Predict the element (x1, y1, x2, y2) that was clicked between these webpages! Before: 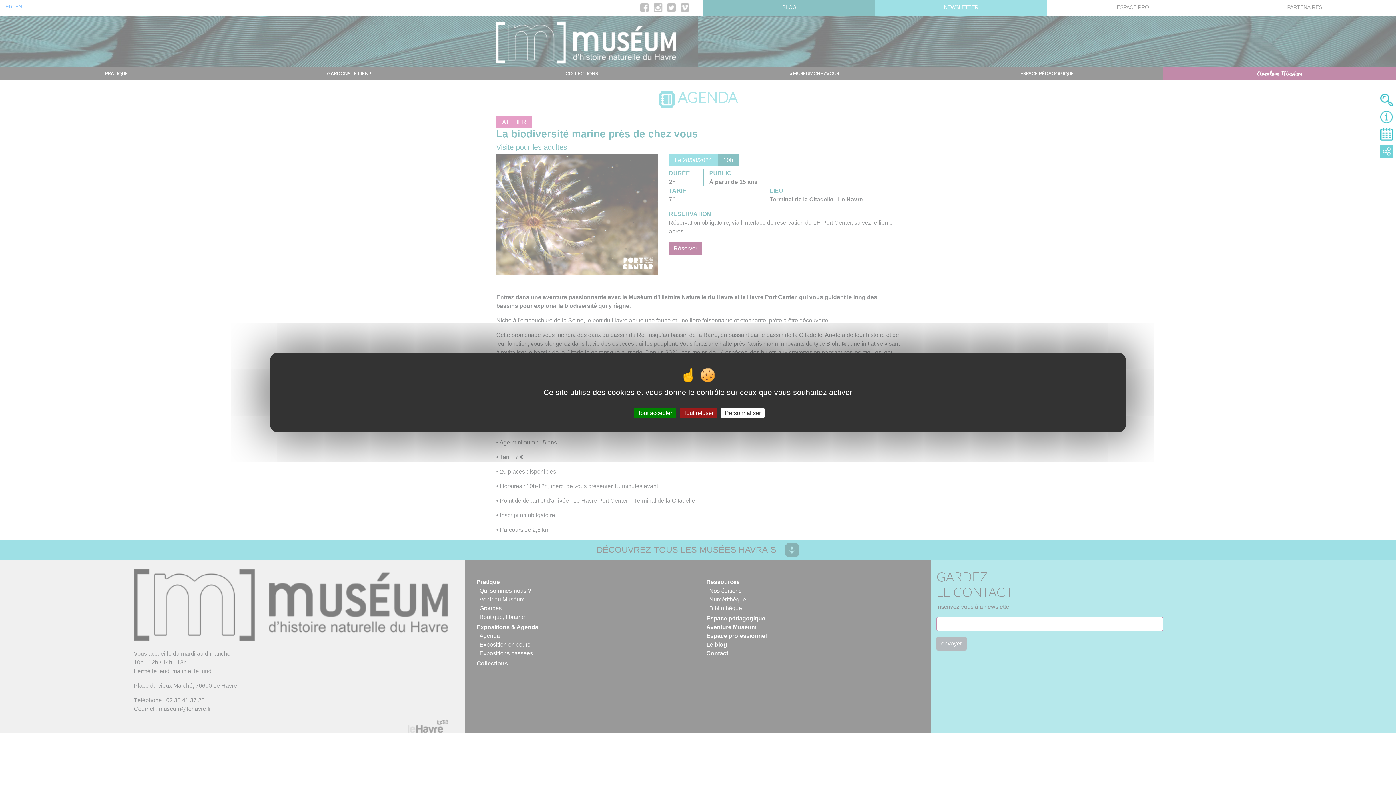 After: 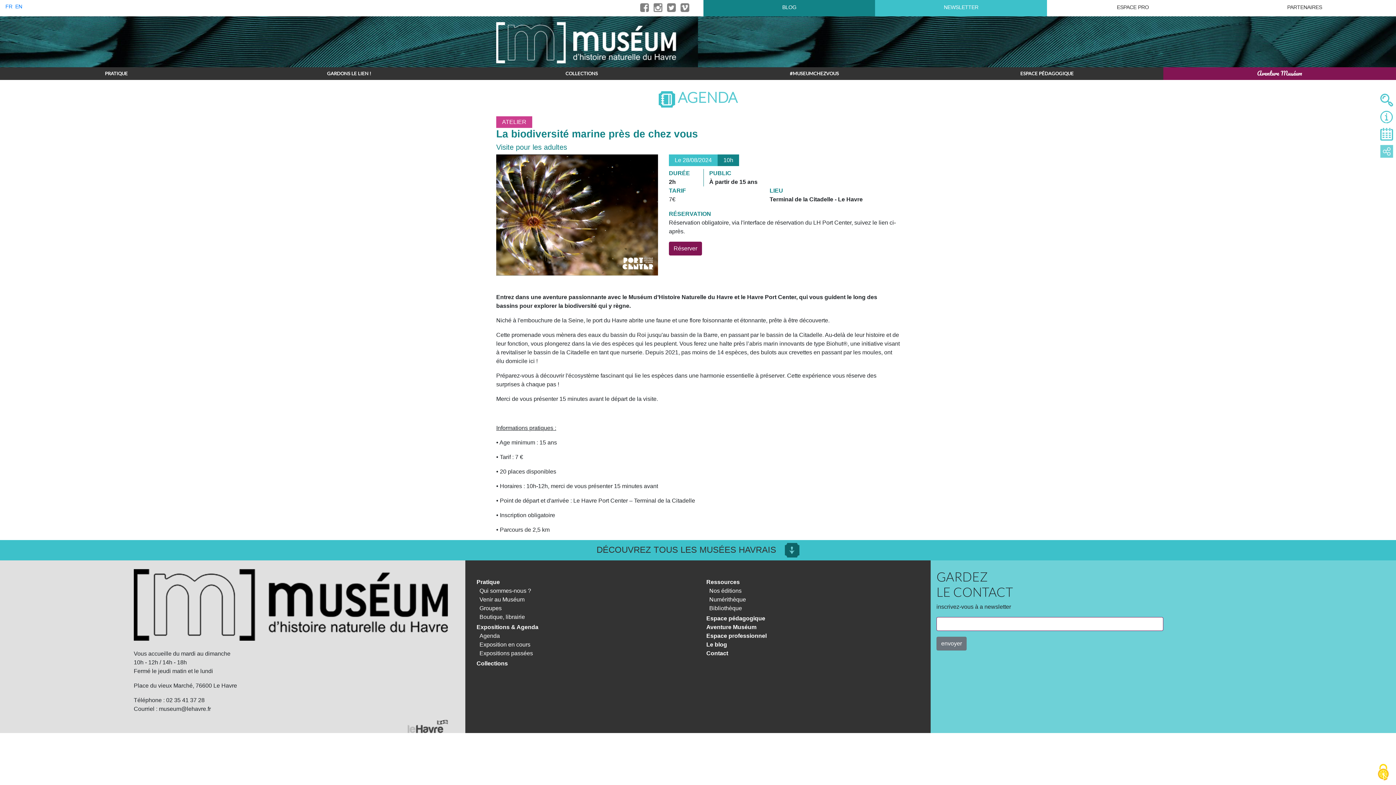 Action: bbox: (680, 408, 717, 418) label: Tout refuser